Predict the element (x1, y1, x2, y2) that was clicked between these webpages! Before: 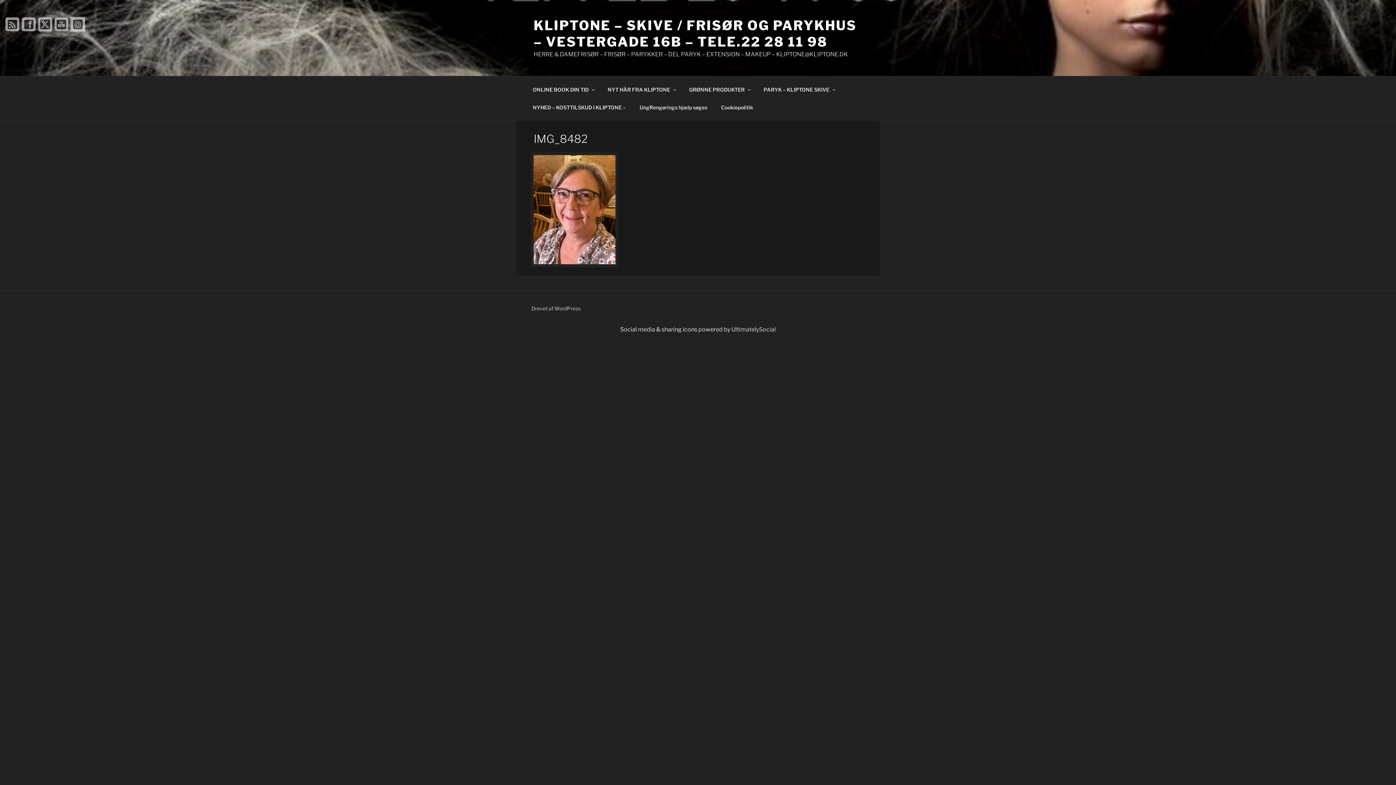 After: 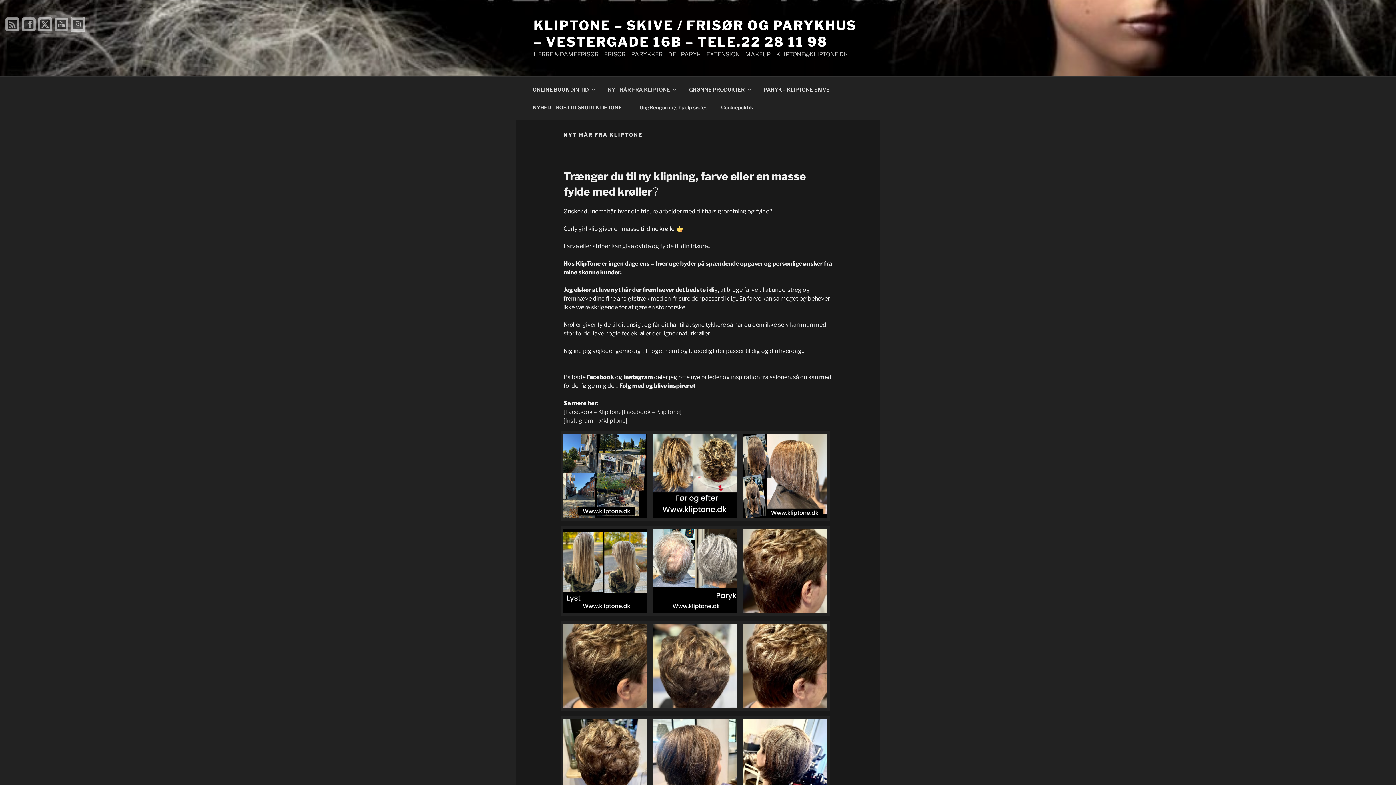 Action: label: NYT HÅR FRA KLIPTONE bbox: (601, 80, 681, 98)